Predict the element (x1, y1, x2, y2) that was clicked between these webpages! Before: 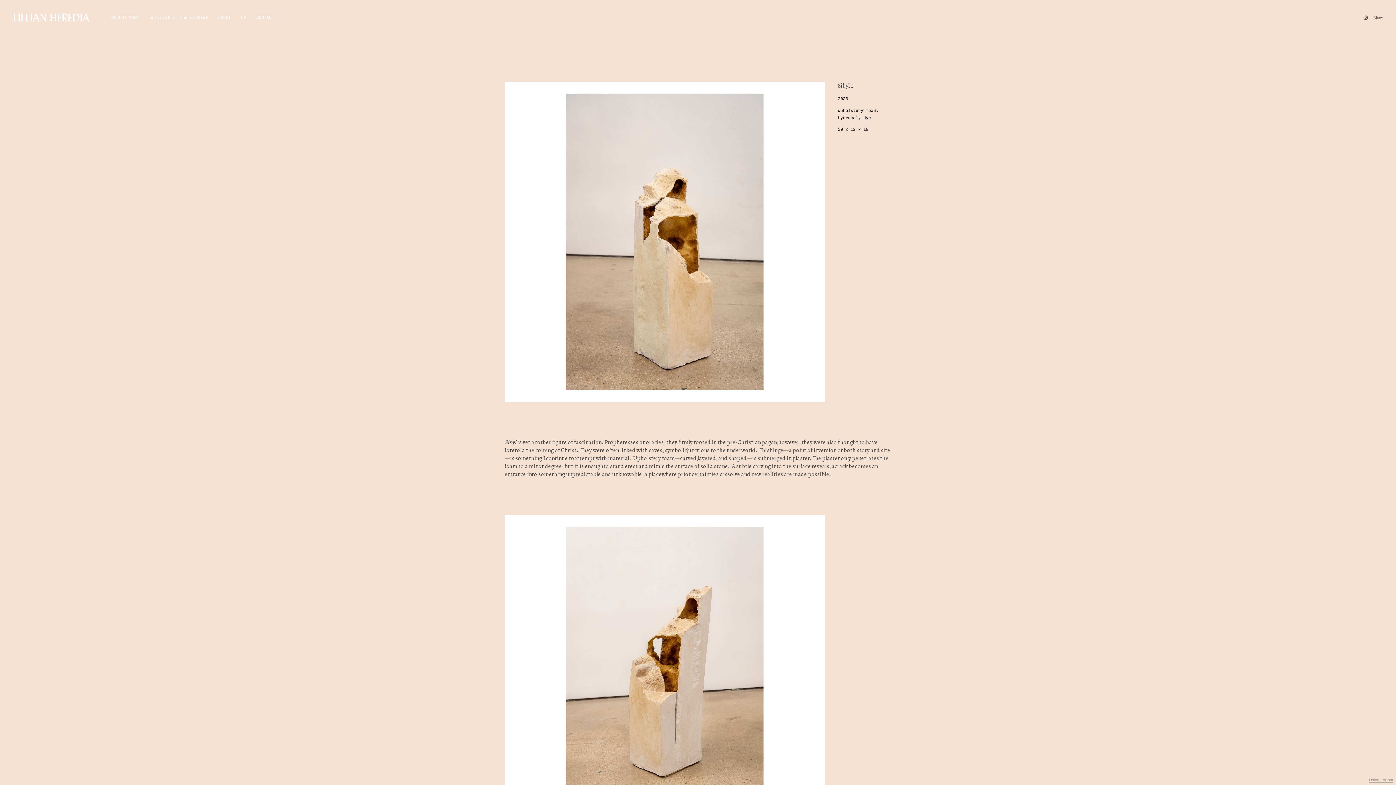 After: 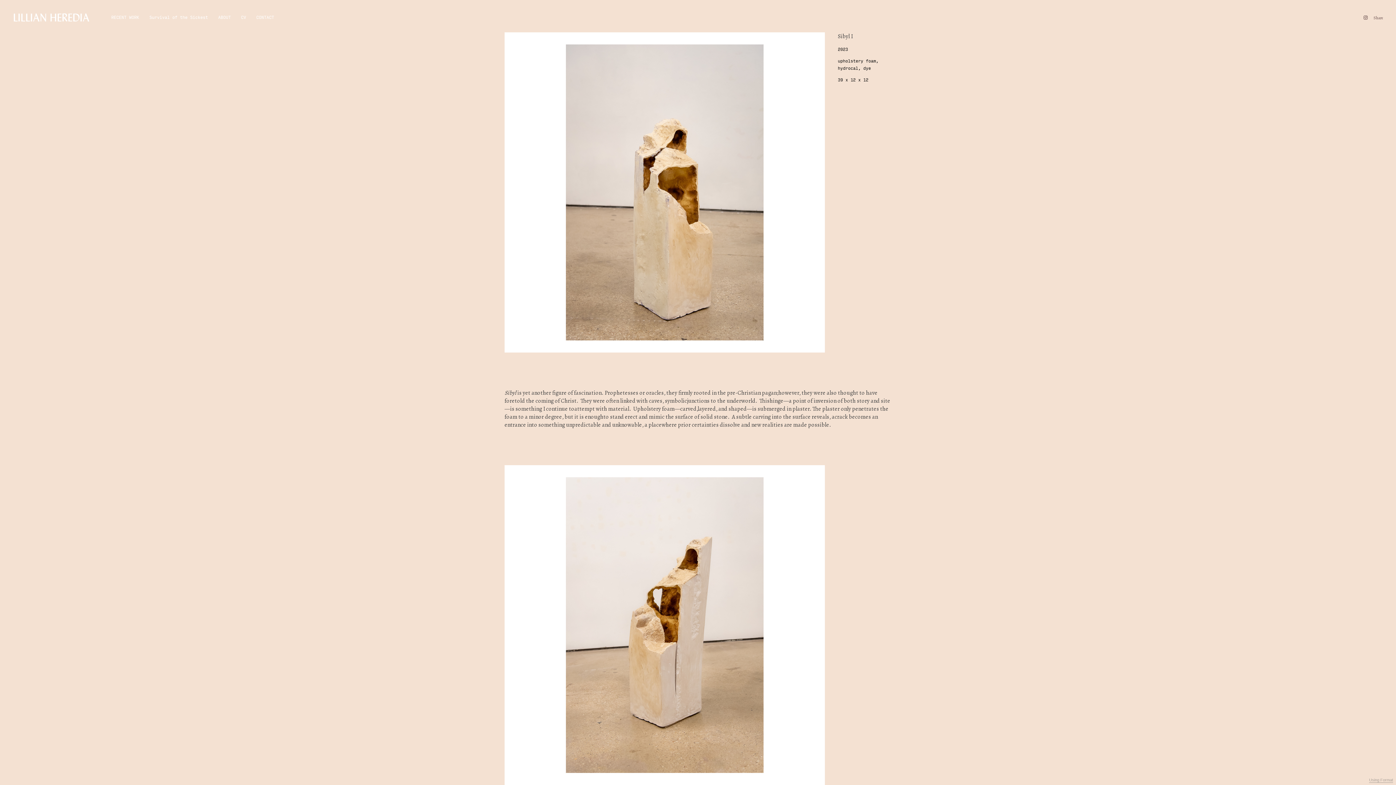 Action: bbox: (504, 514, 824, 835)